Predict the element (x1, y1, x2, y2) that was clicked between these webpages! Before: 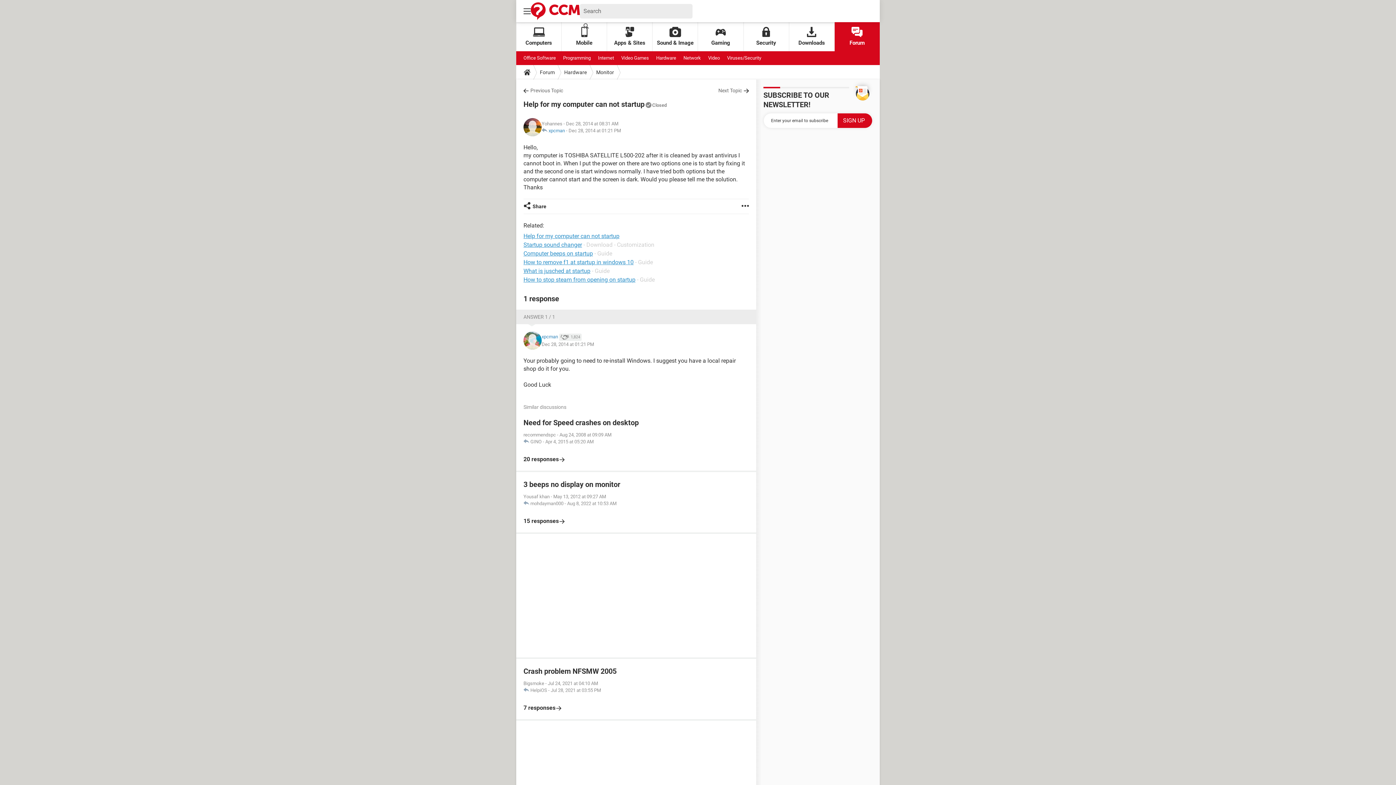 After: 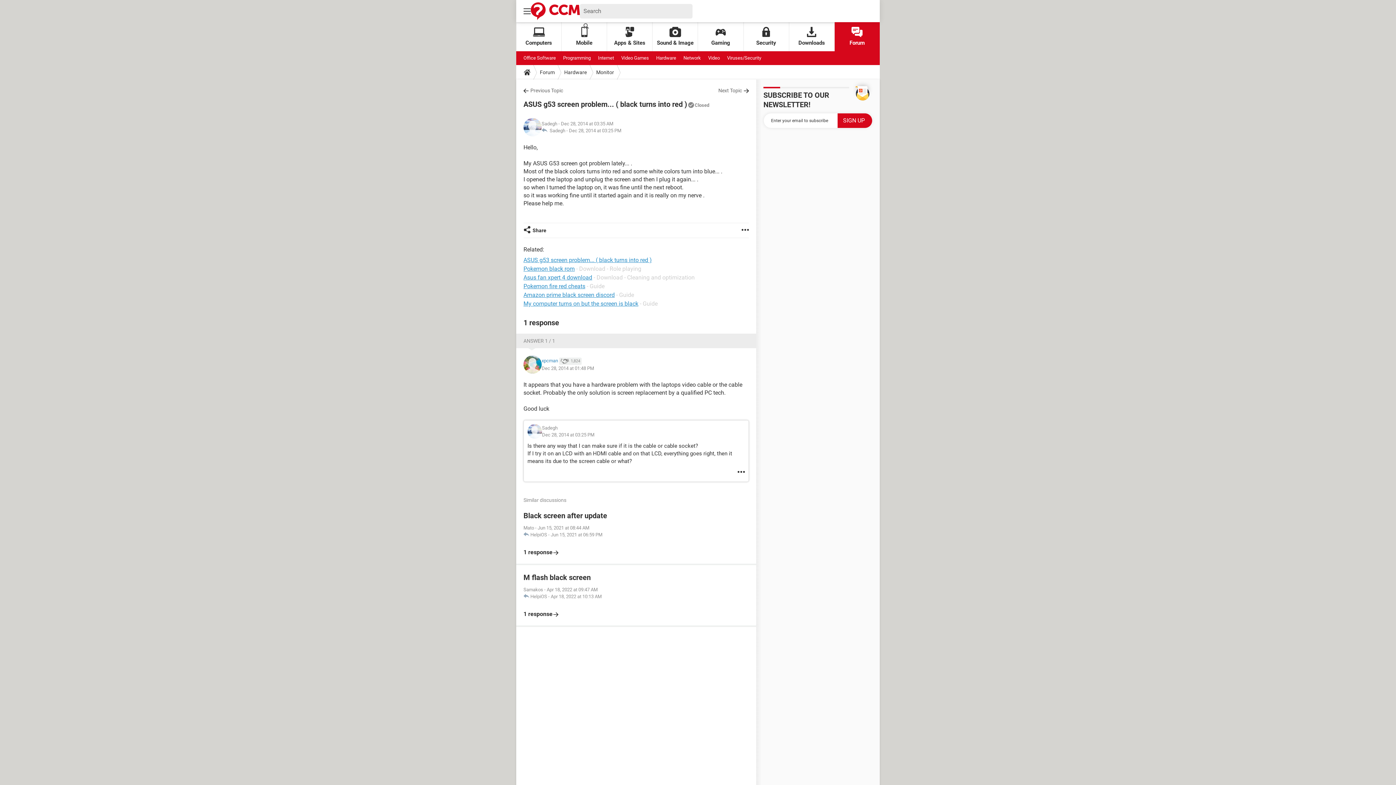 Action: label: Previous Topic bbox: (523, 86, 563, 94)